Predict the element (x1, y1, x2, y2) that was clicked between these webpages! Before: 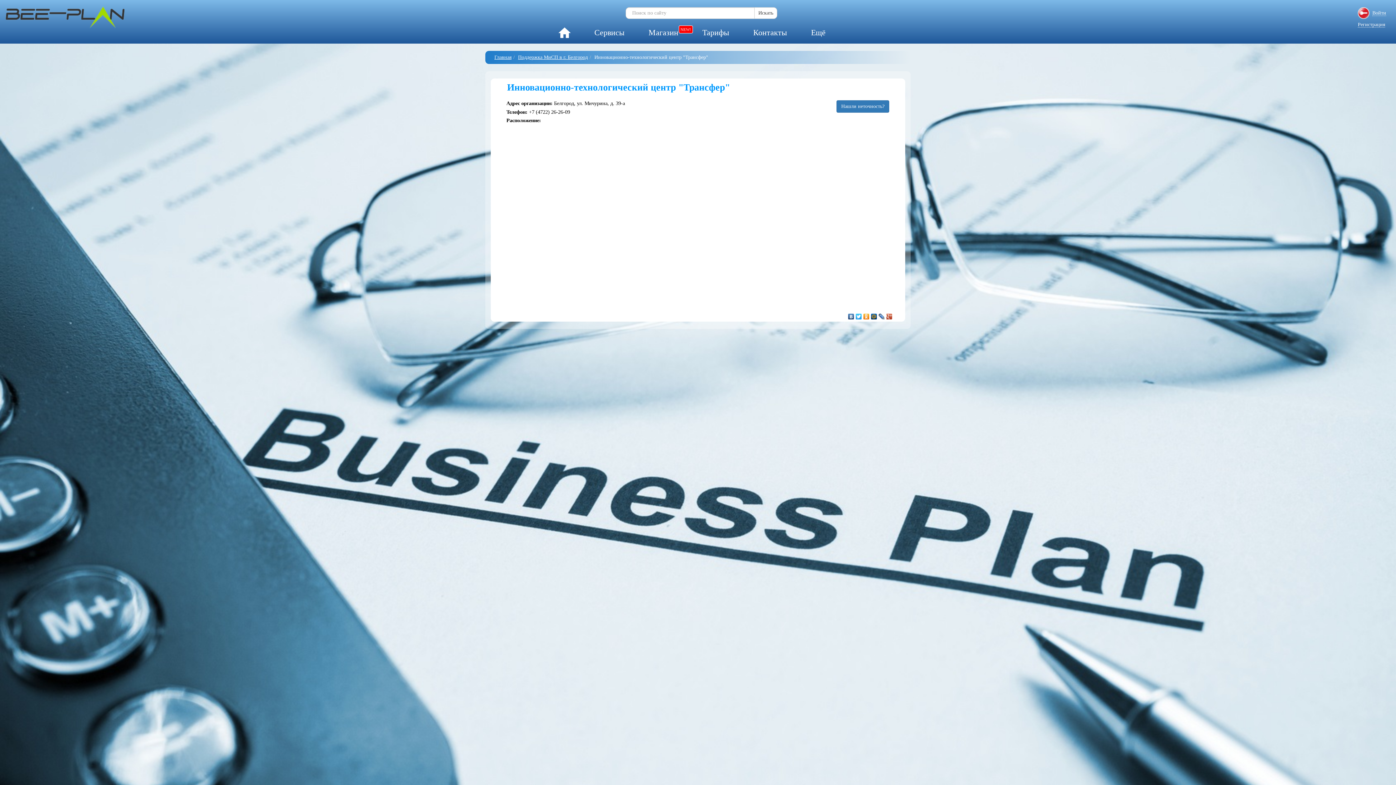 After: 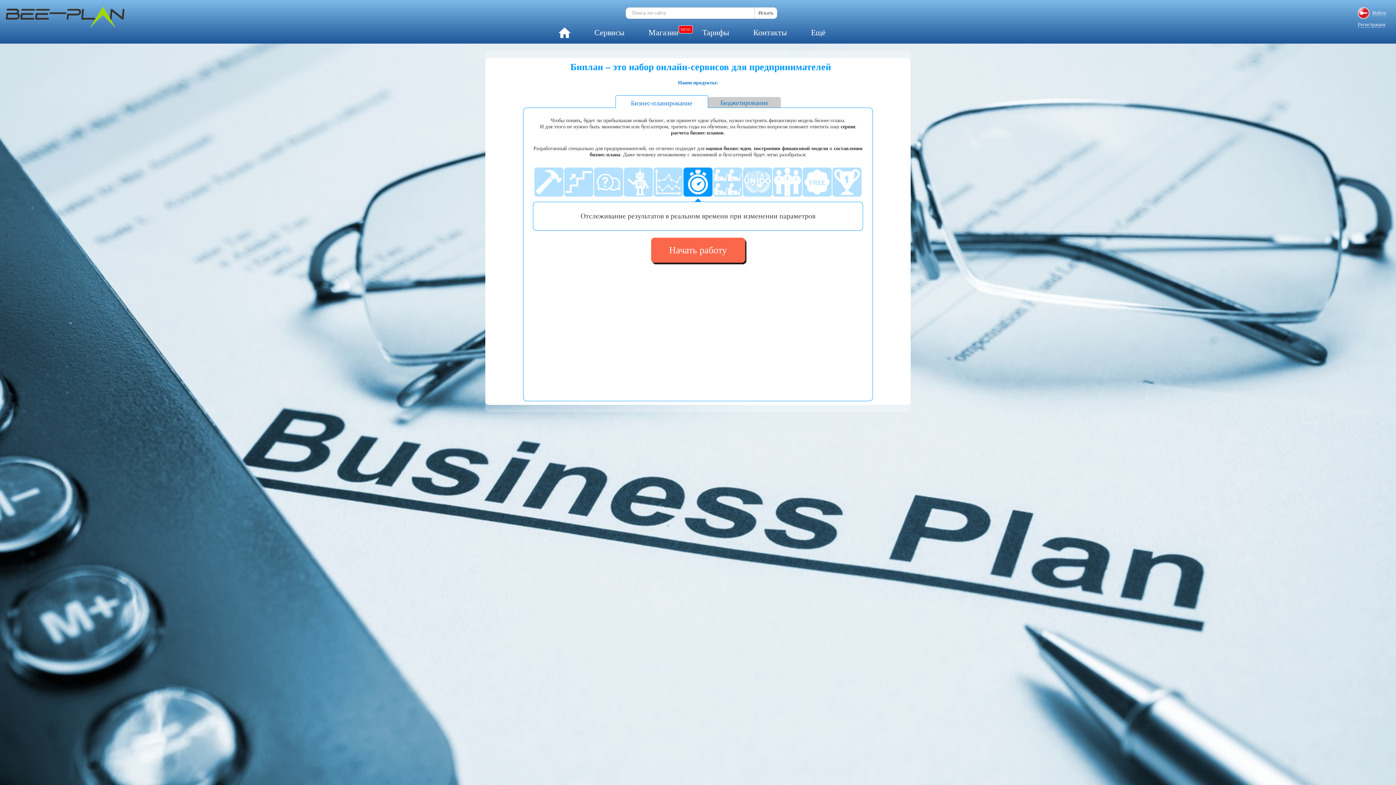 Action: bbox: (558, 27, 582, 38)